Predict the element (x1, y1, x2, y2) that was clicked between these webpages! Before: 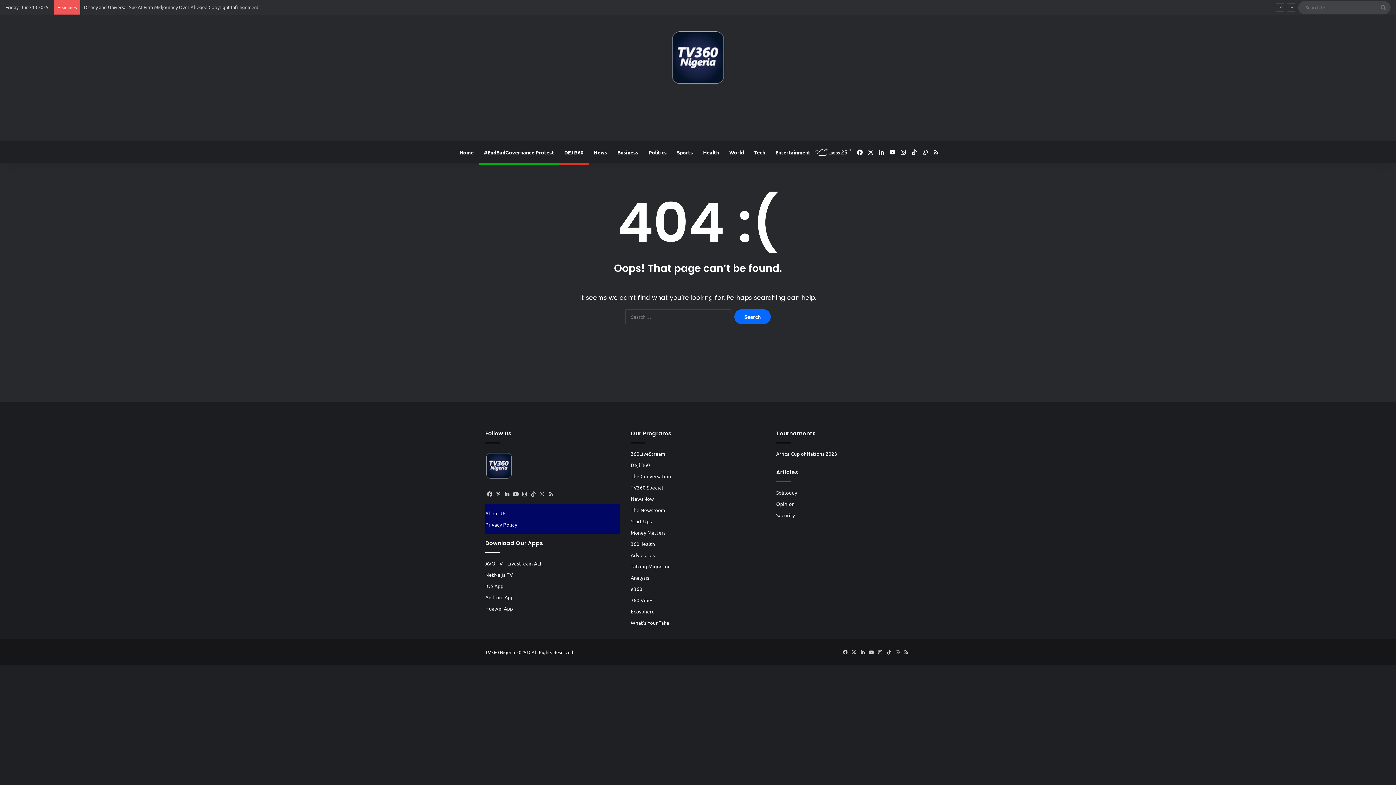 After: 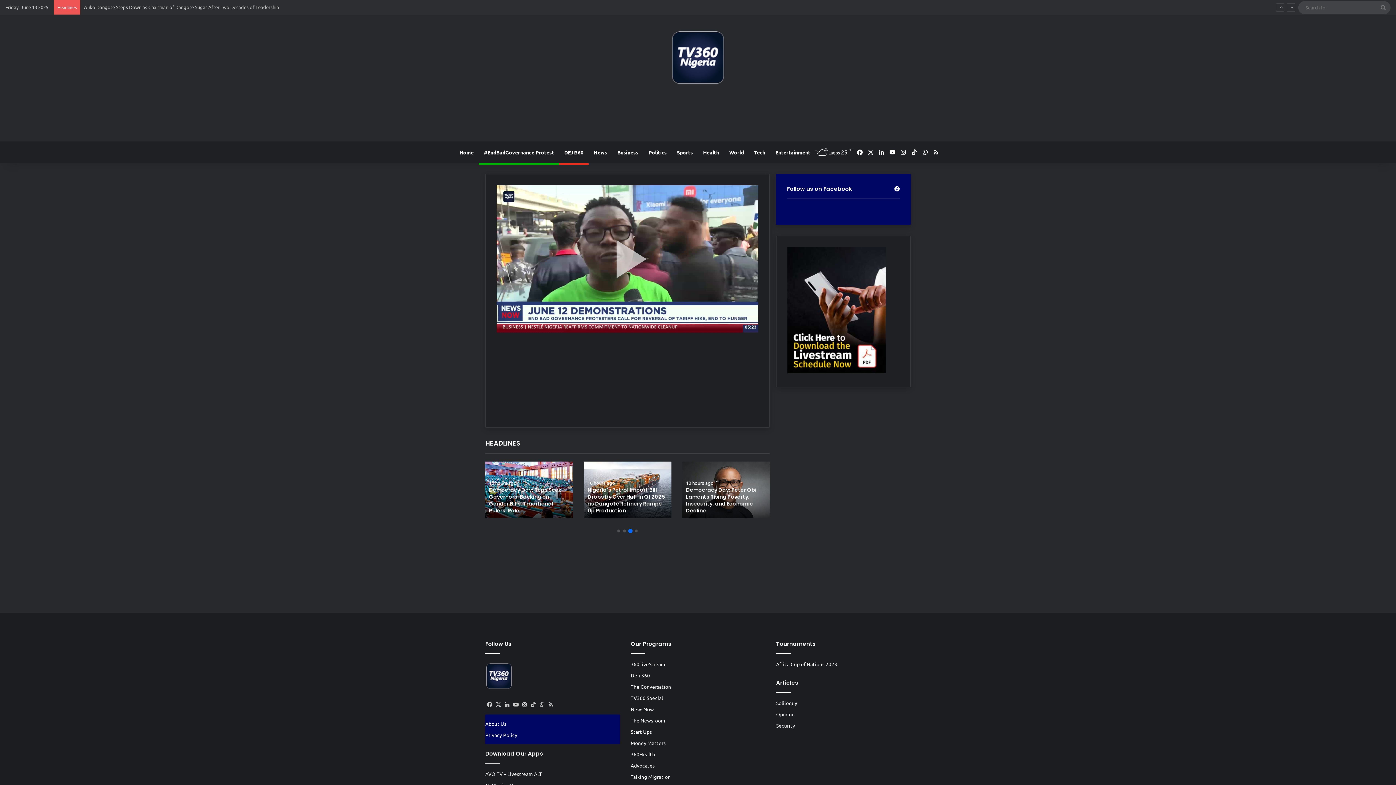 Action: bbox: (630, 450, 665, 457) label: 360LiveStream